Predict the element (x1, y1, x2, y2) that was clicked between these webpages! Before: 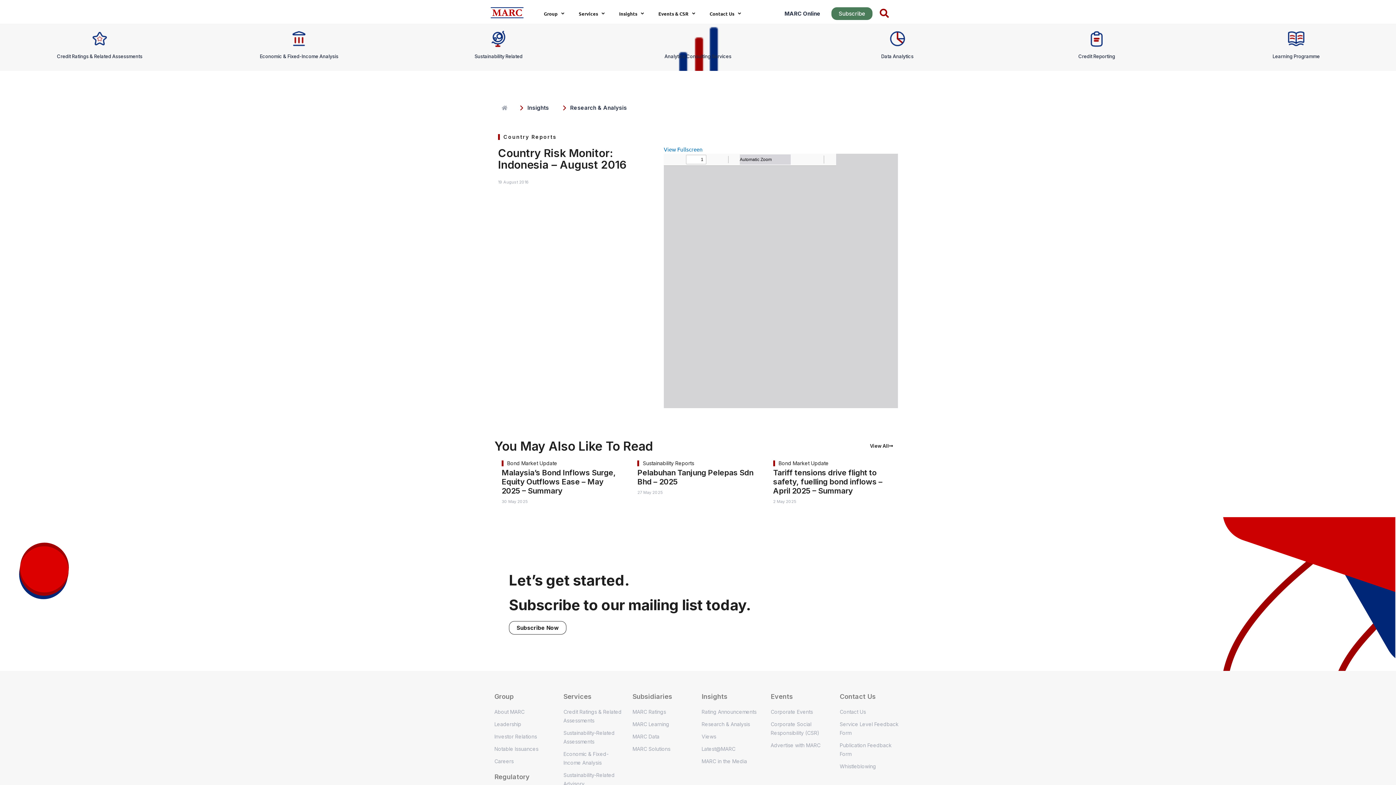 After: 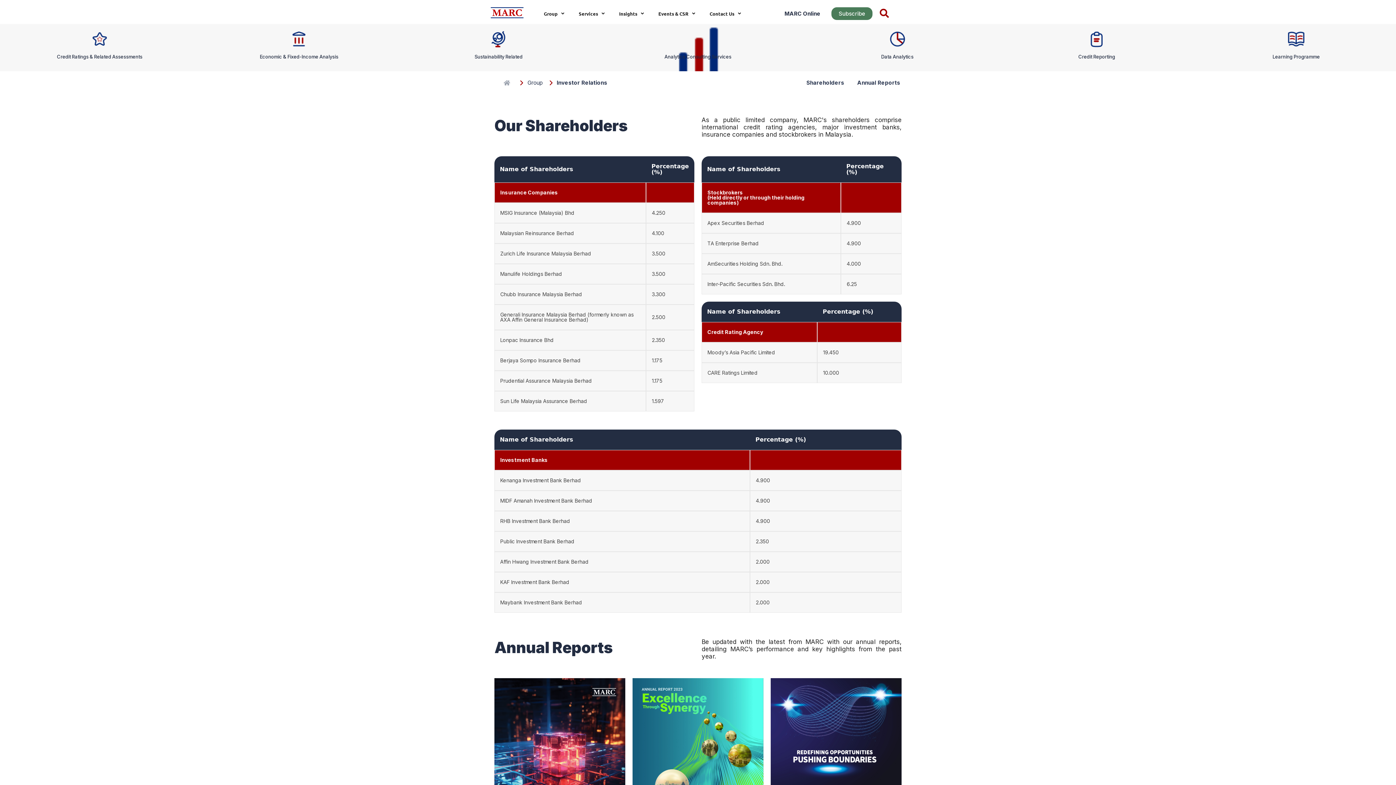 Action: bbox: (487, 732, 556, 741) label: Investor Relations